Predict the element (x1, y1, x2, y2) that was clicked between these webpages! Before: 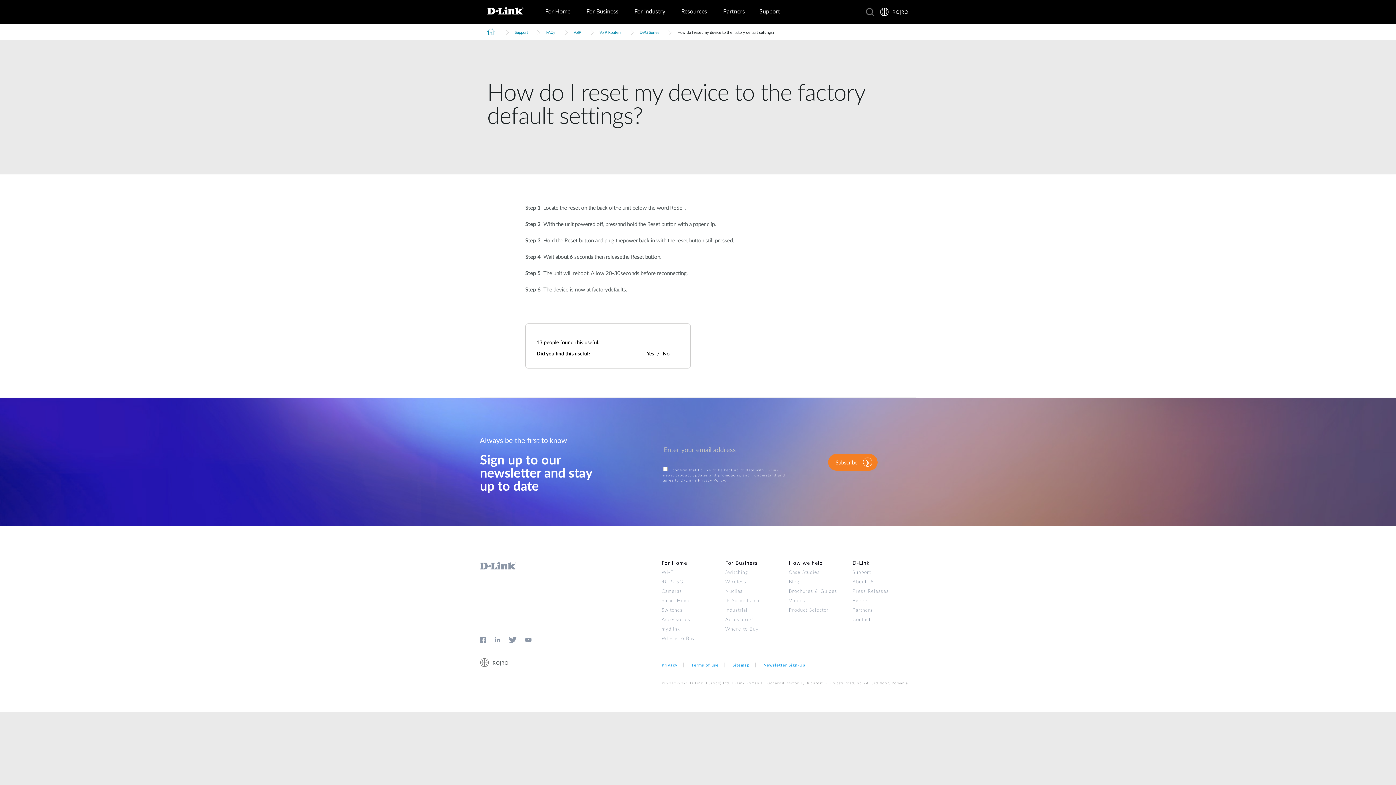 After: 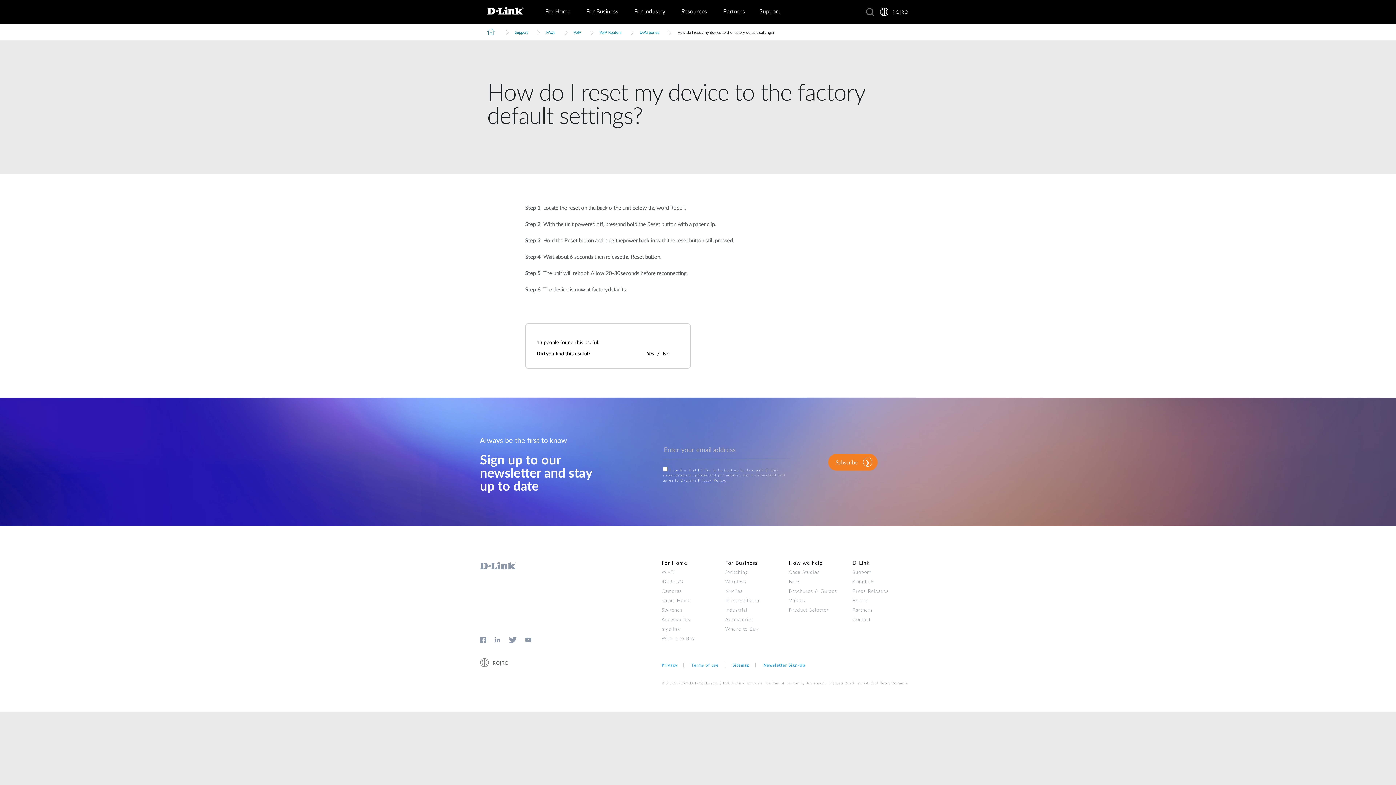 Action: label: How we help bbox: (789, 558, 852, 568)